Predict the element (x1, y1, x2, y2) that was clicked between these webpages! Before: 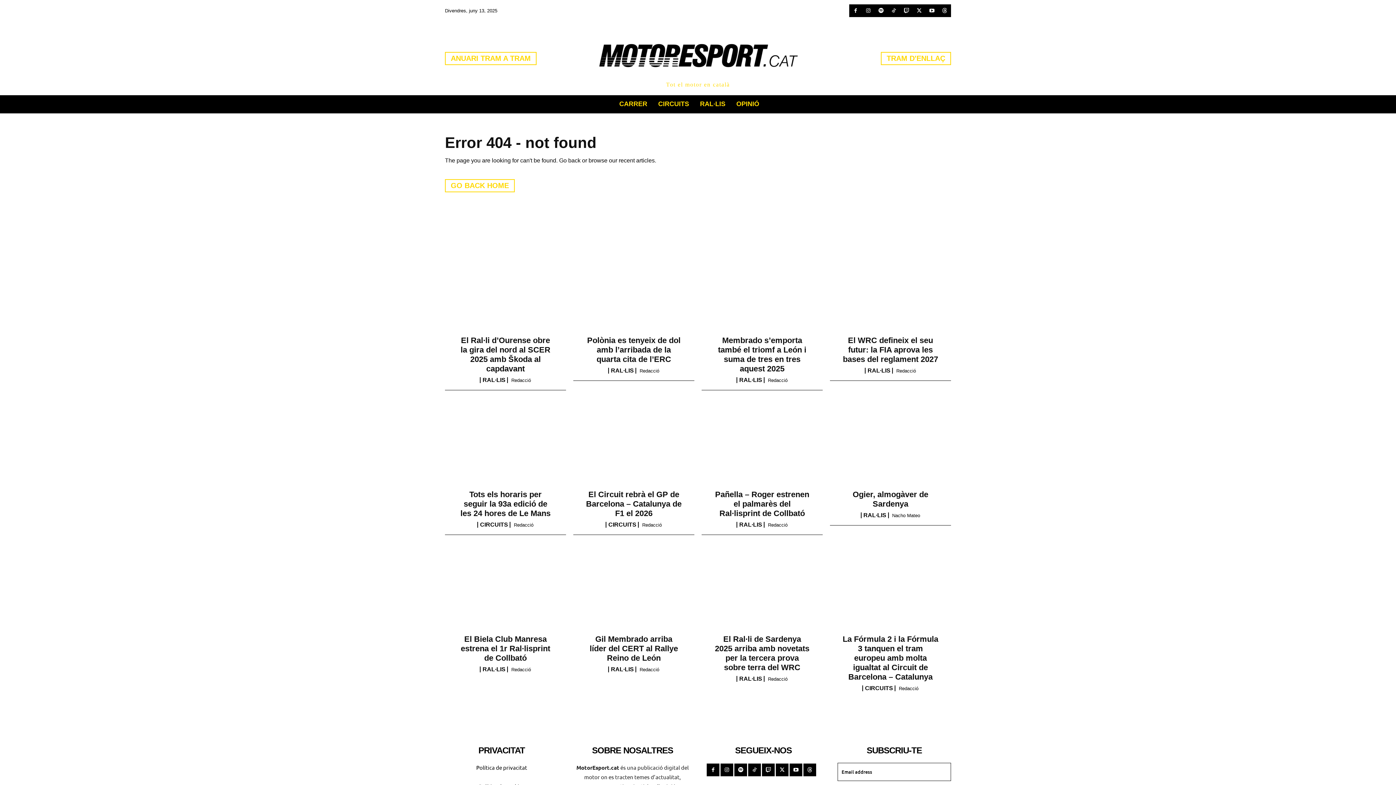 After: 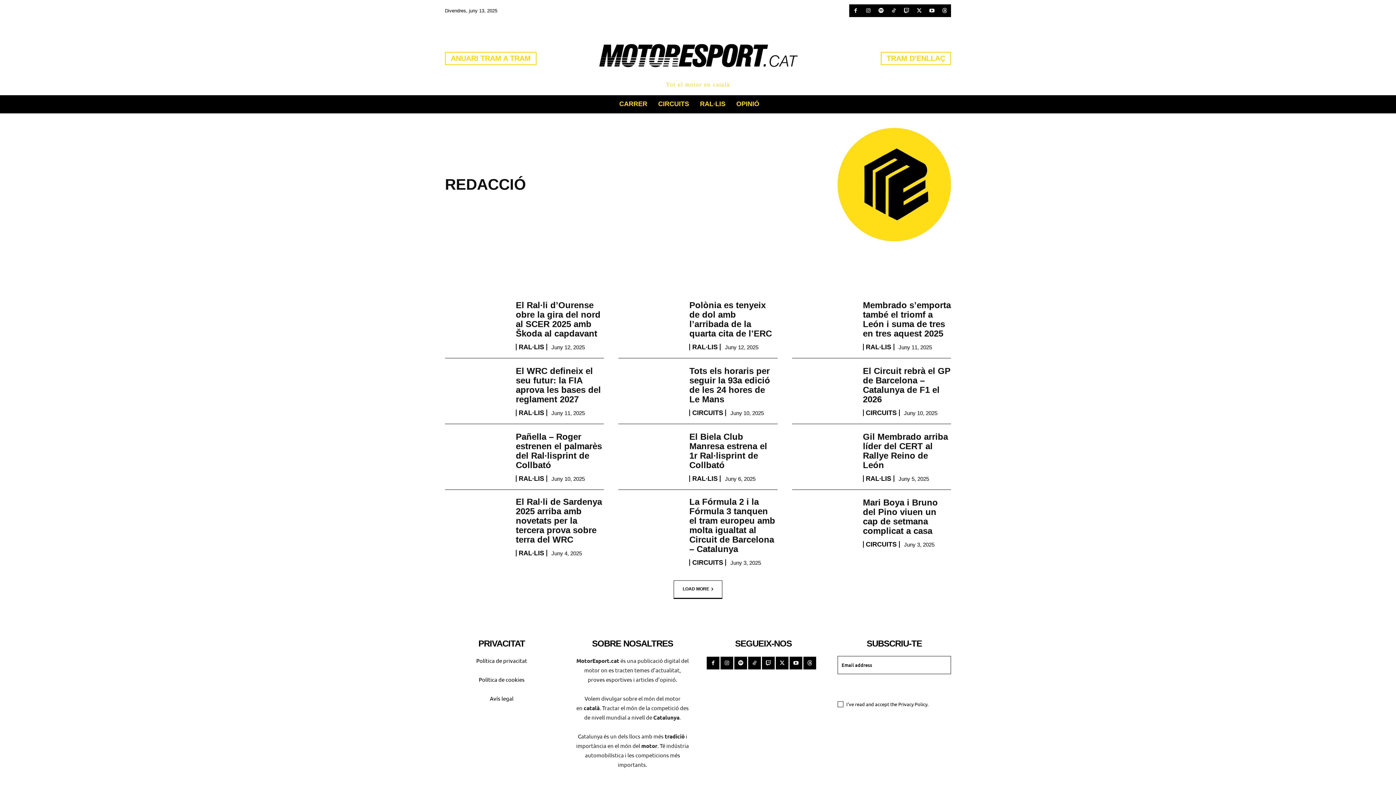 Action: bbox: (768, 522, 787, 527) label: Redacció